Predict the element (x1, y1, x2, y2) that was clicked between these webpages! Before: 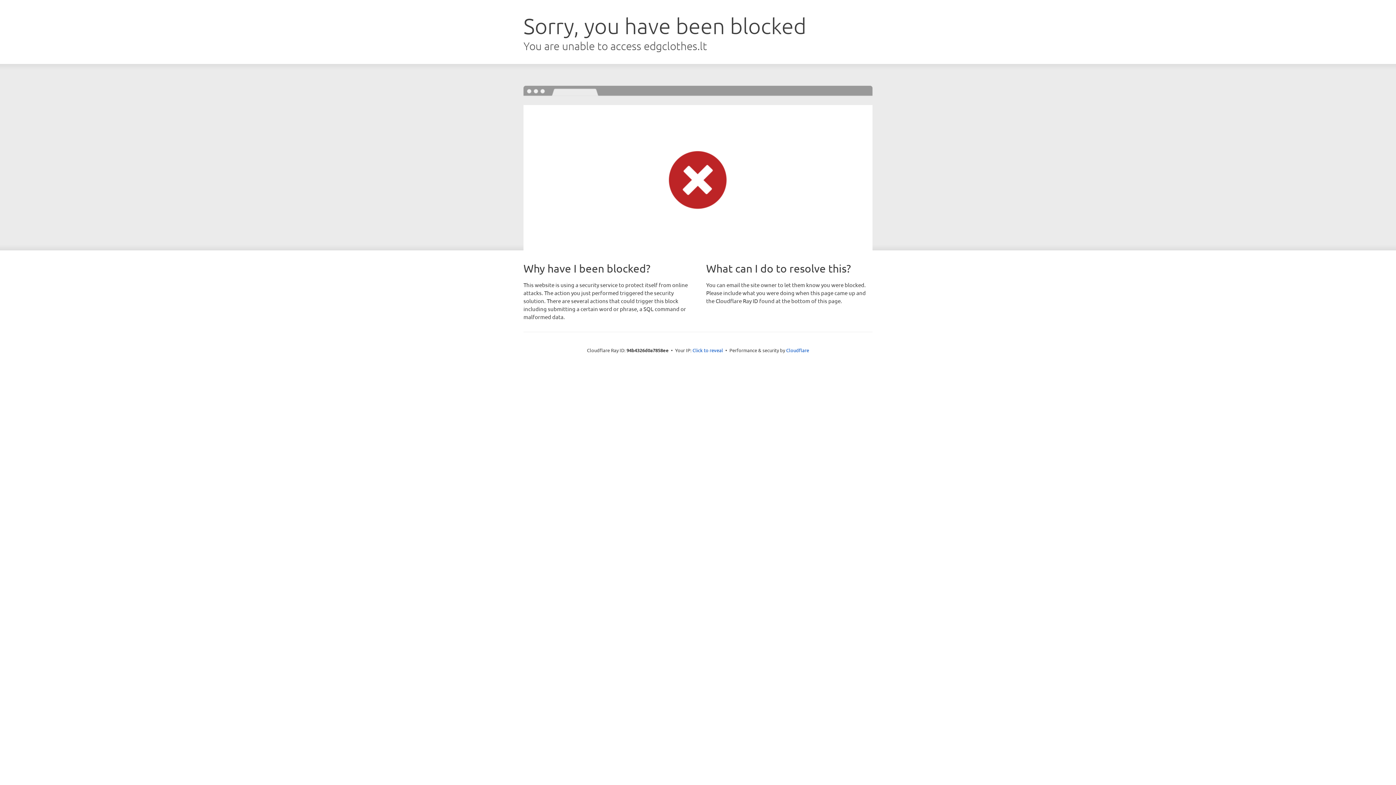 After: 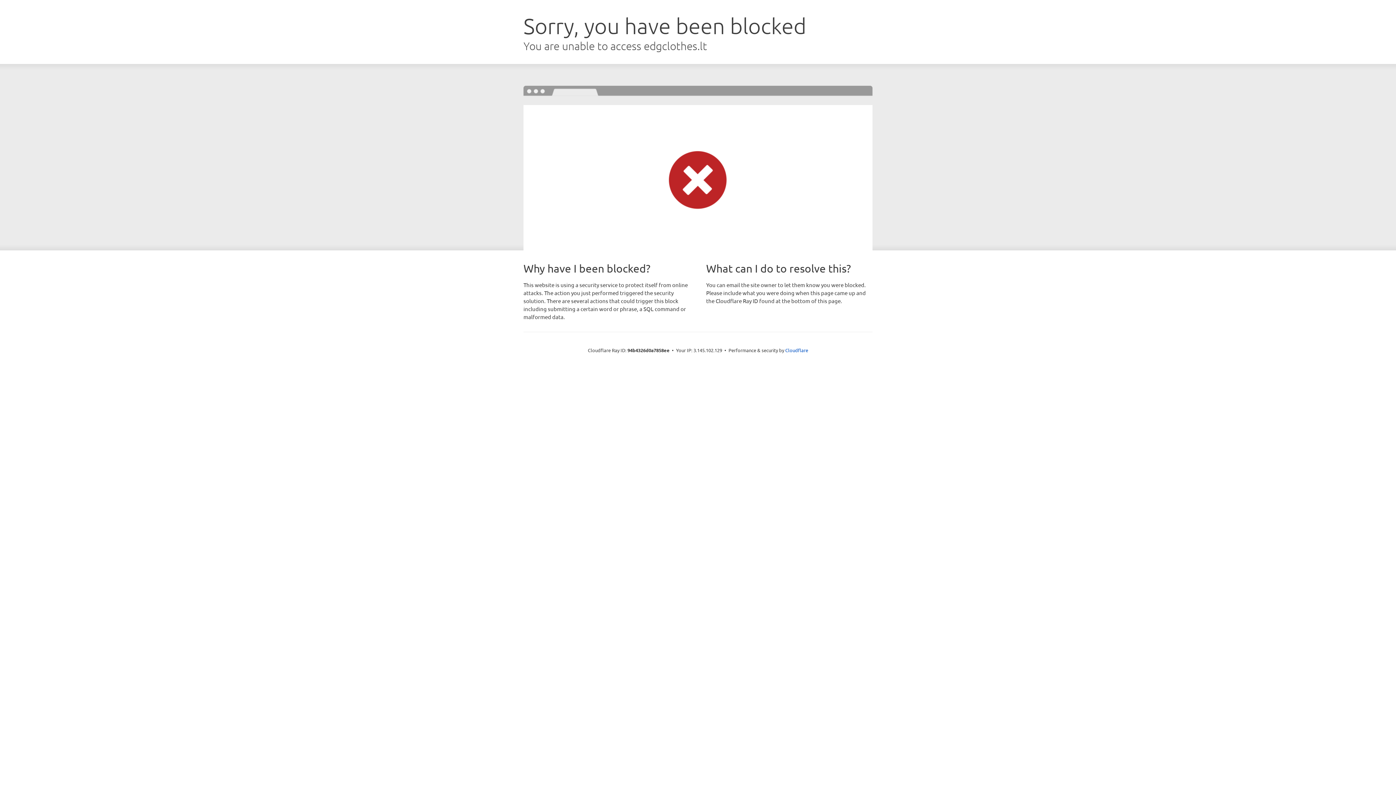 Action: label: Click to reveal bbox: (692, 346, 723, 353)